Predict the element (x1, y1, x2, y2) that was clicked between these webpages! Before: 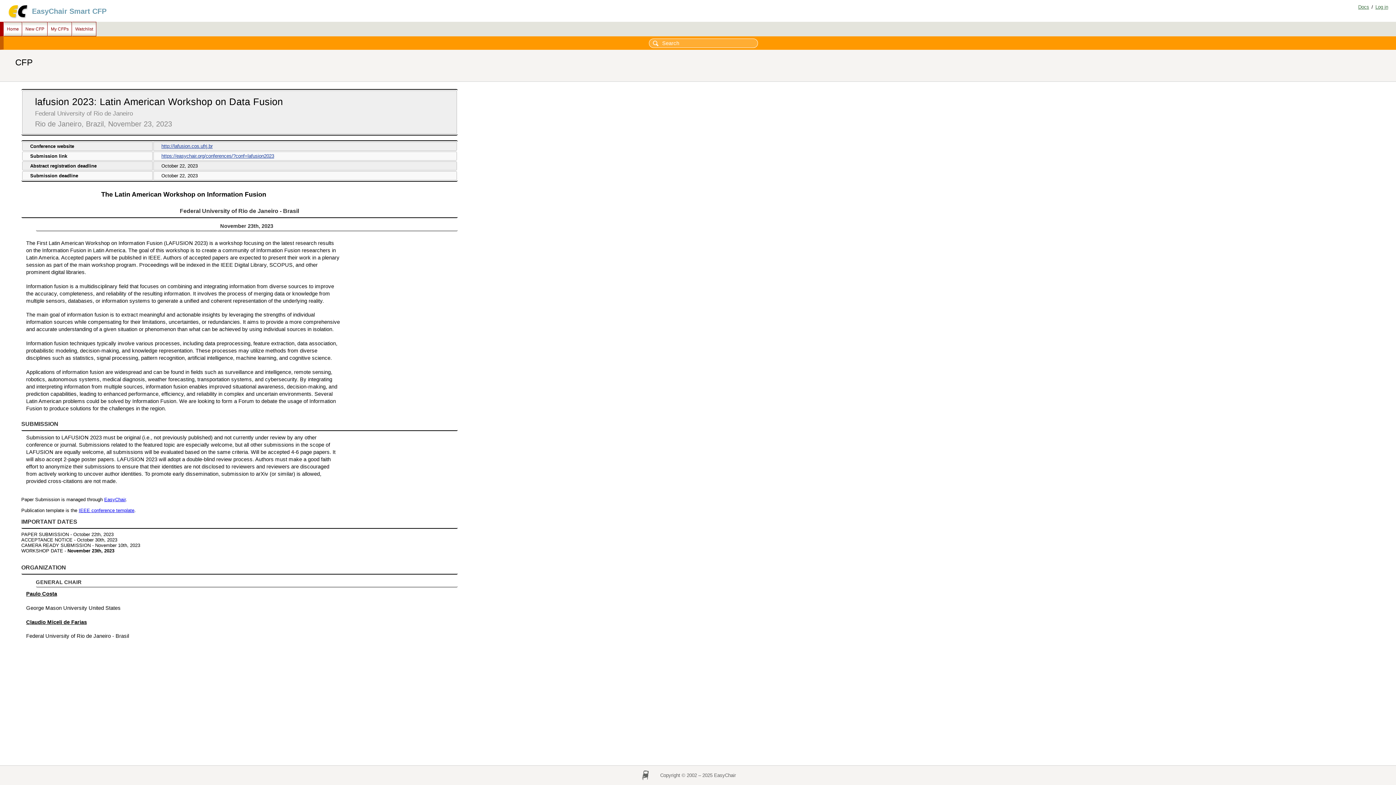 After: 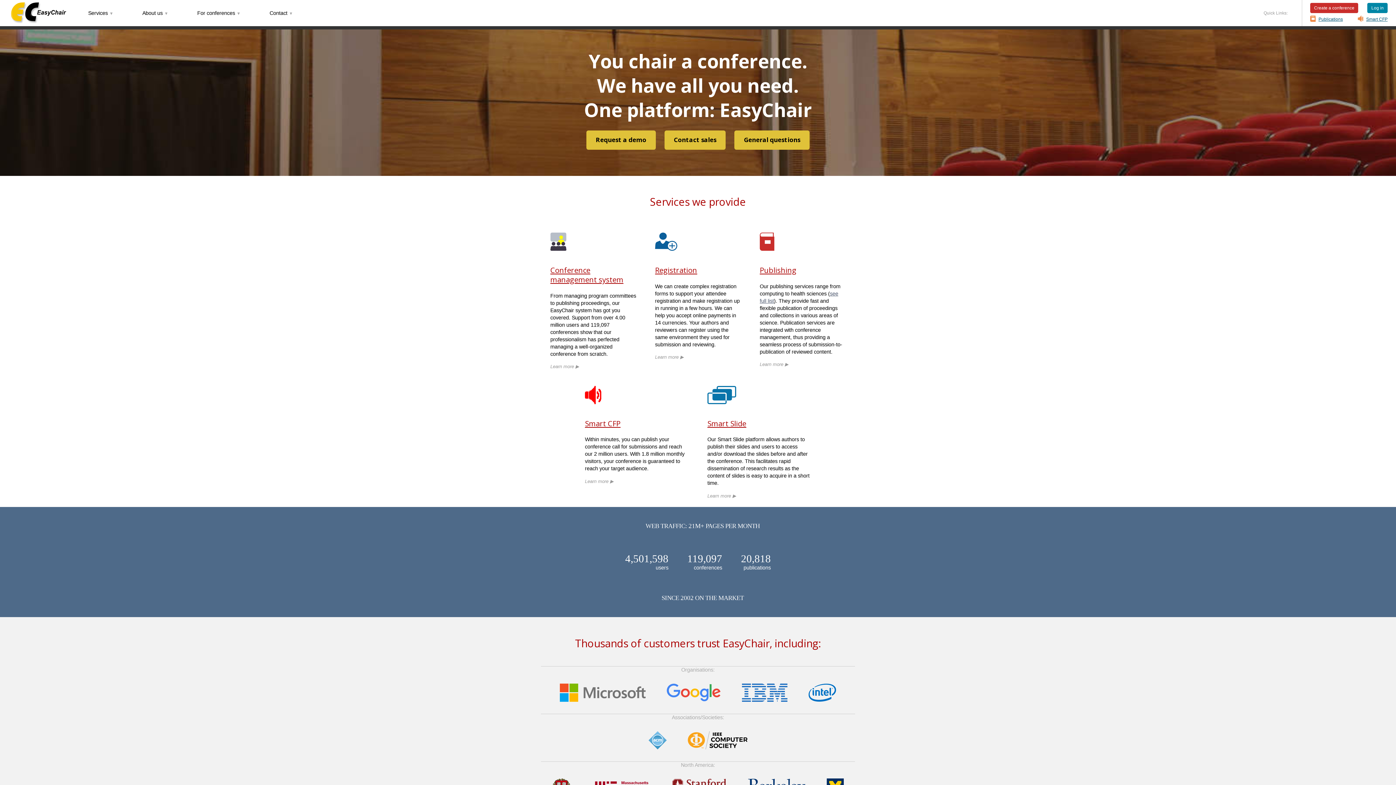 Action: bbox: (6, 14, 28, 20)